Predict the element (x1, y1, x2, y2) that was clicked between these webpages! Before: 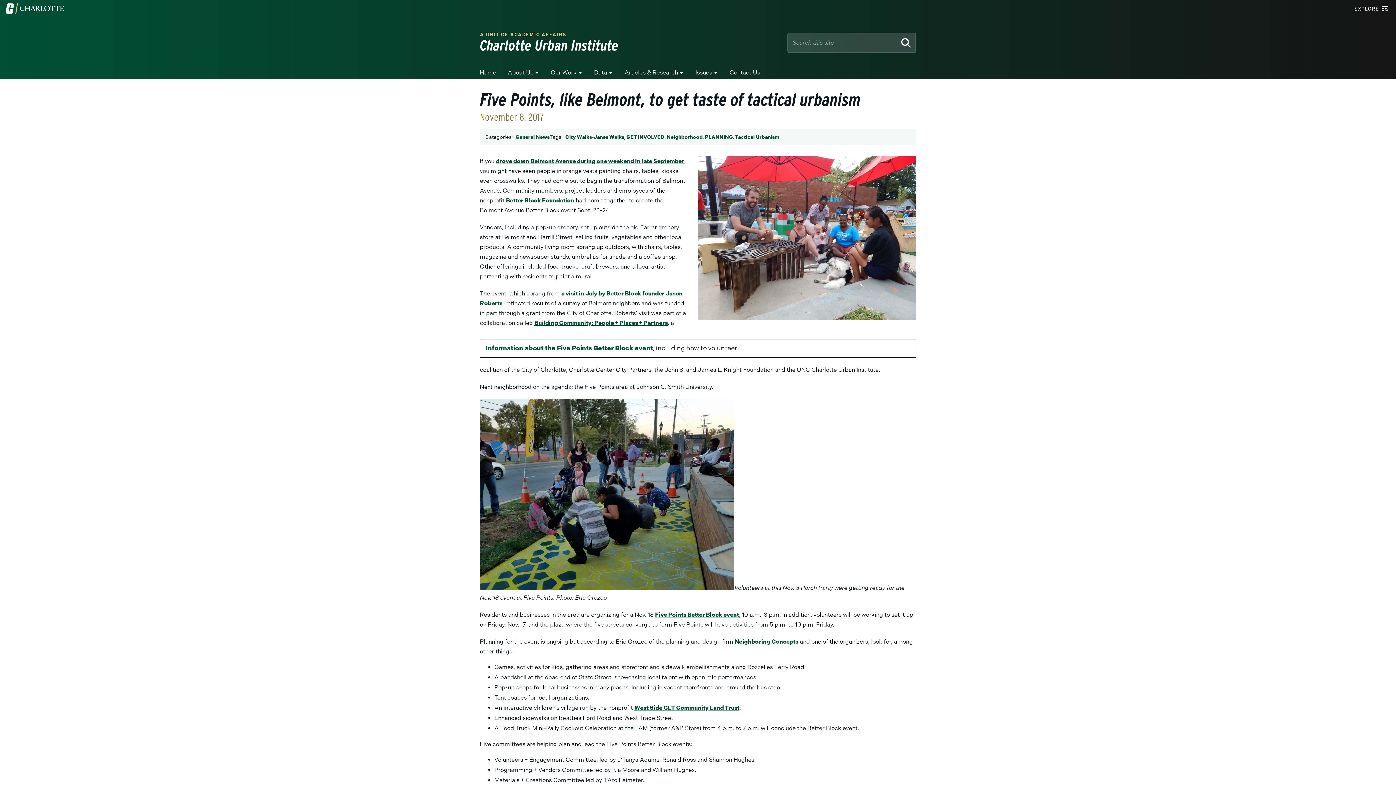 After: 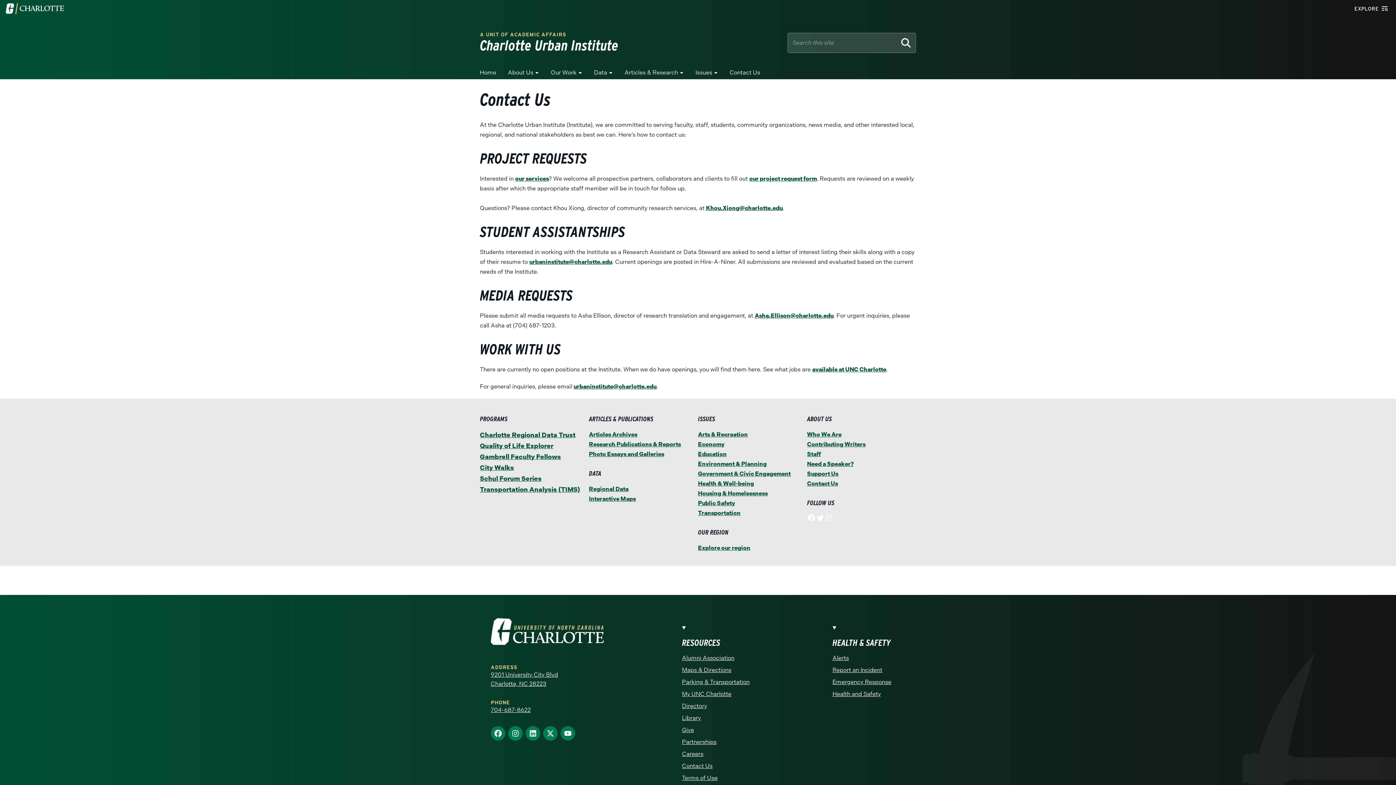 Action: bbox: (729, 68, 760, 79) label: Contact Us